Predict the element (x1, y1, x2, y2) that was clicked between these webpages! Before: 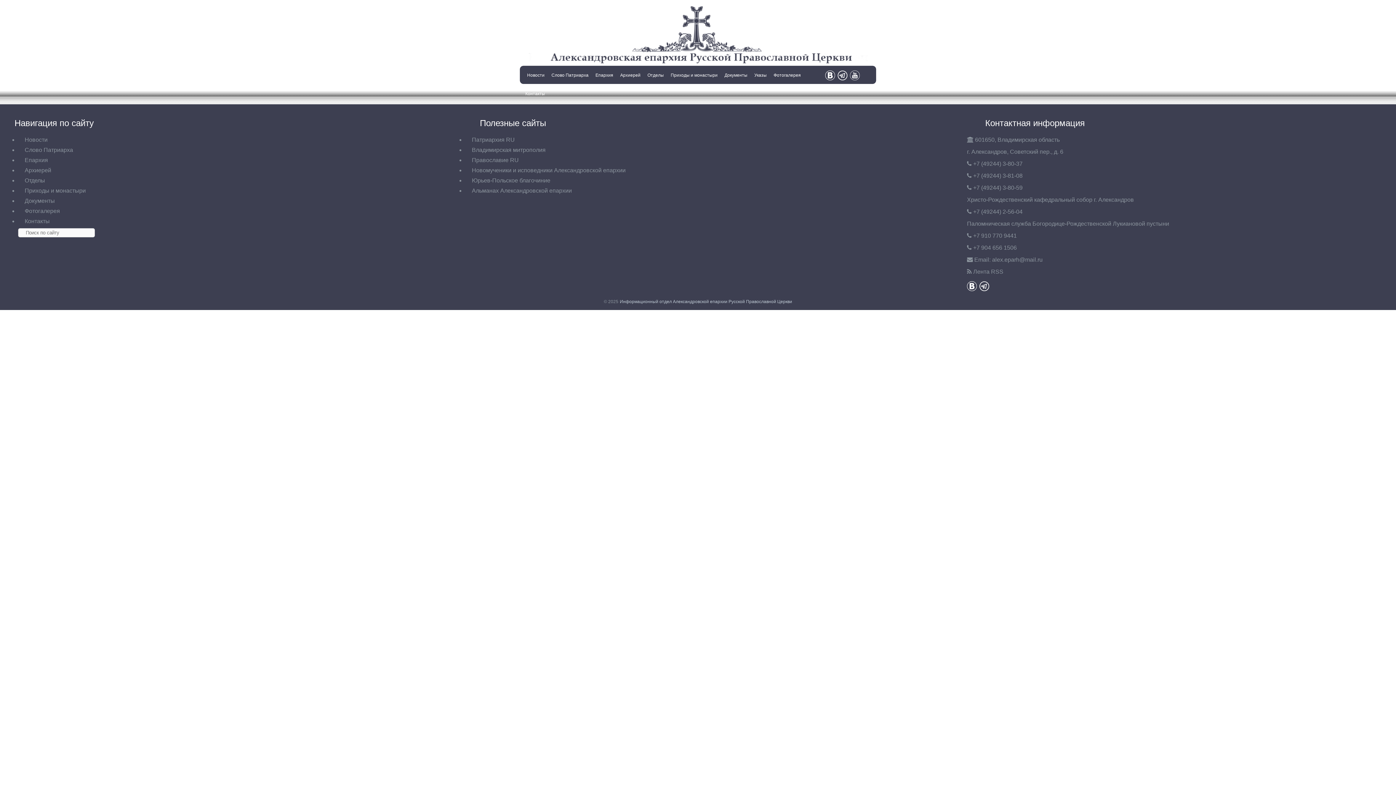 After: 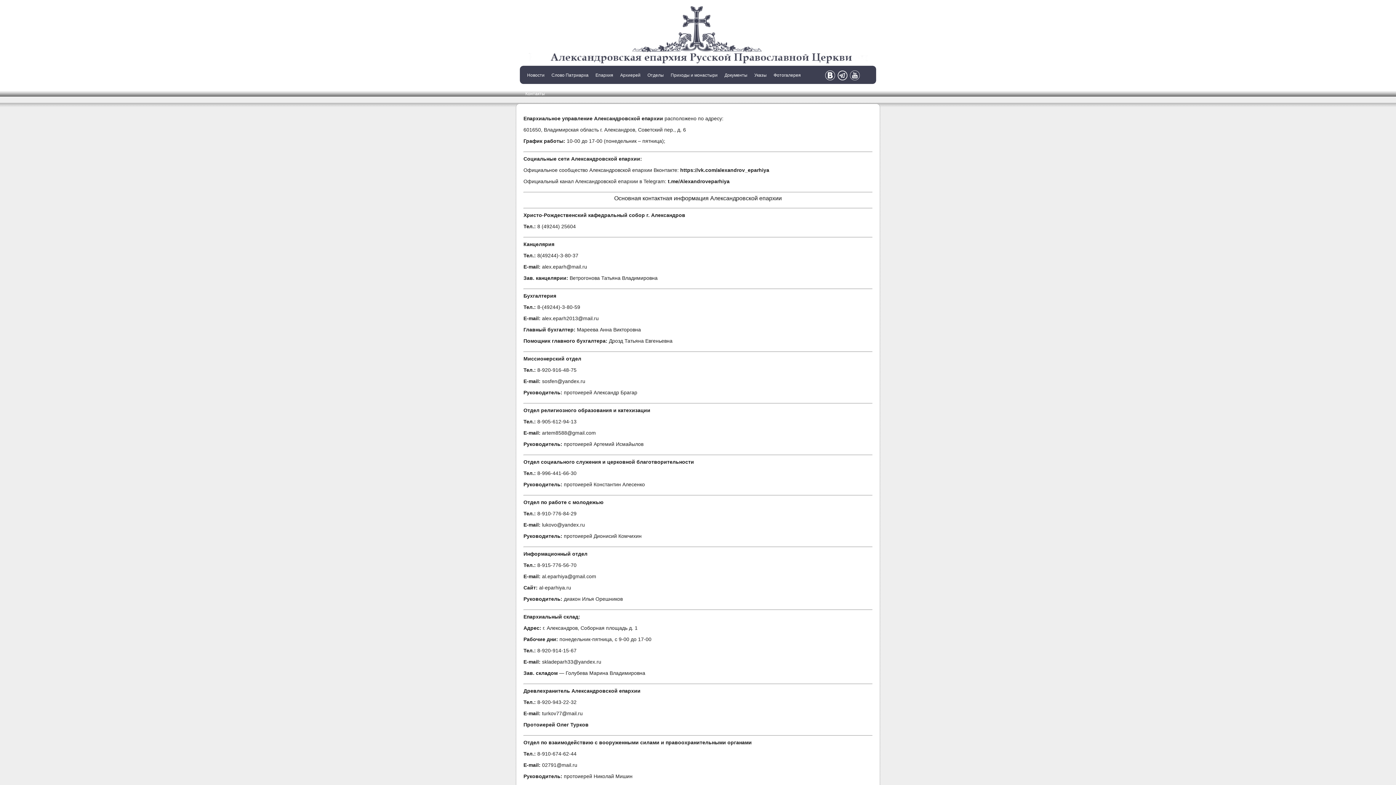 Action: bbox: (525, 91, 545, 96) label: Контакты